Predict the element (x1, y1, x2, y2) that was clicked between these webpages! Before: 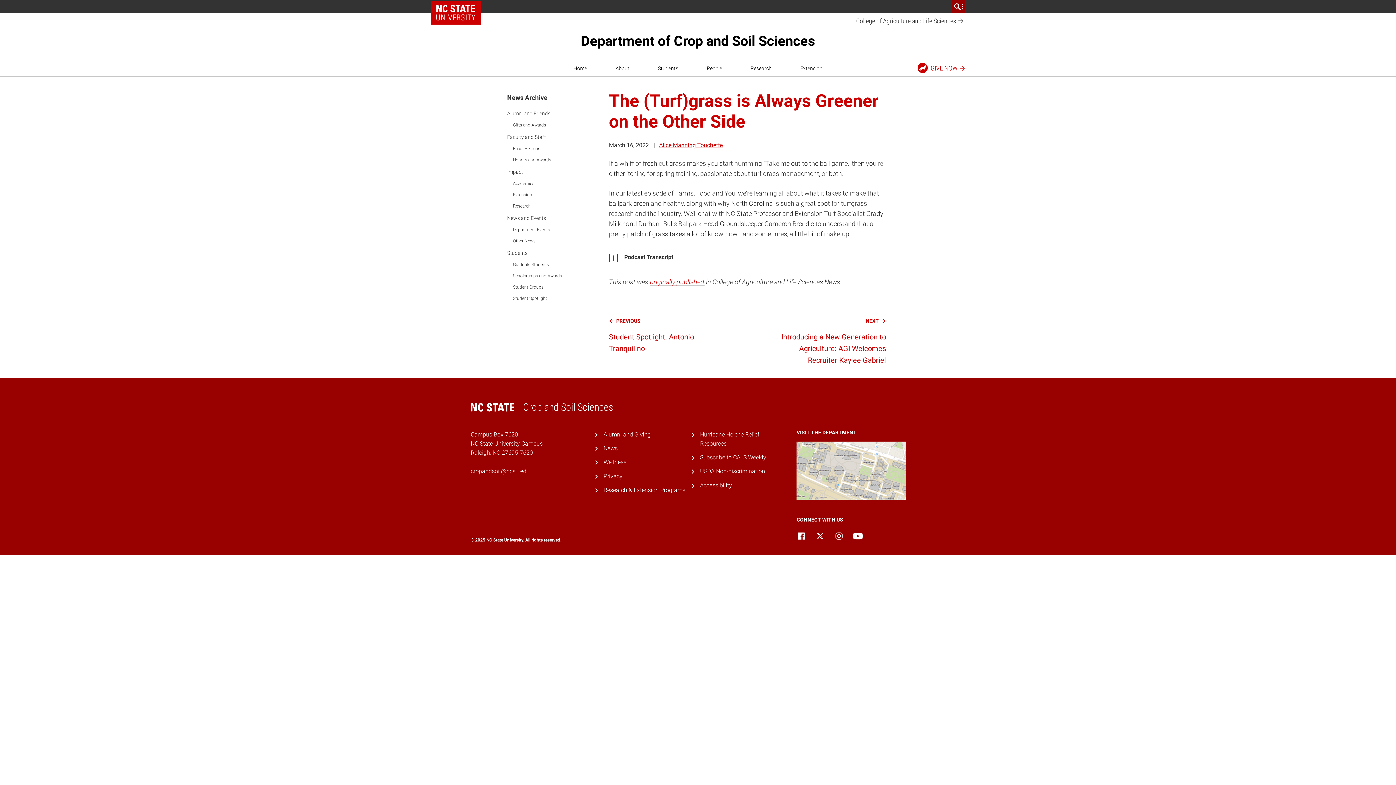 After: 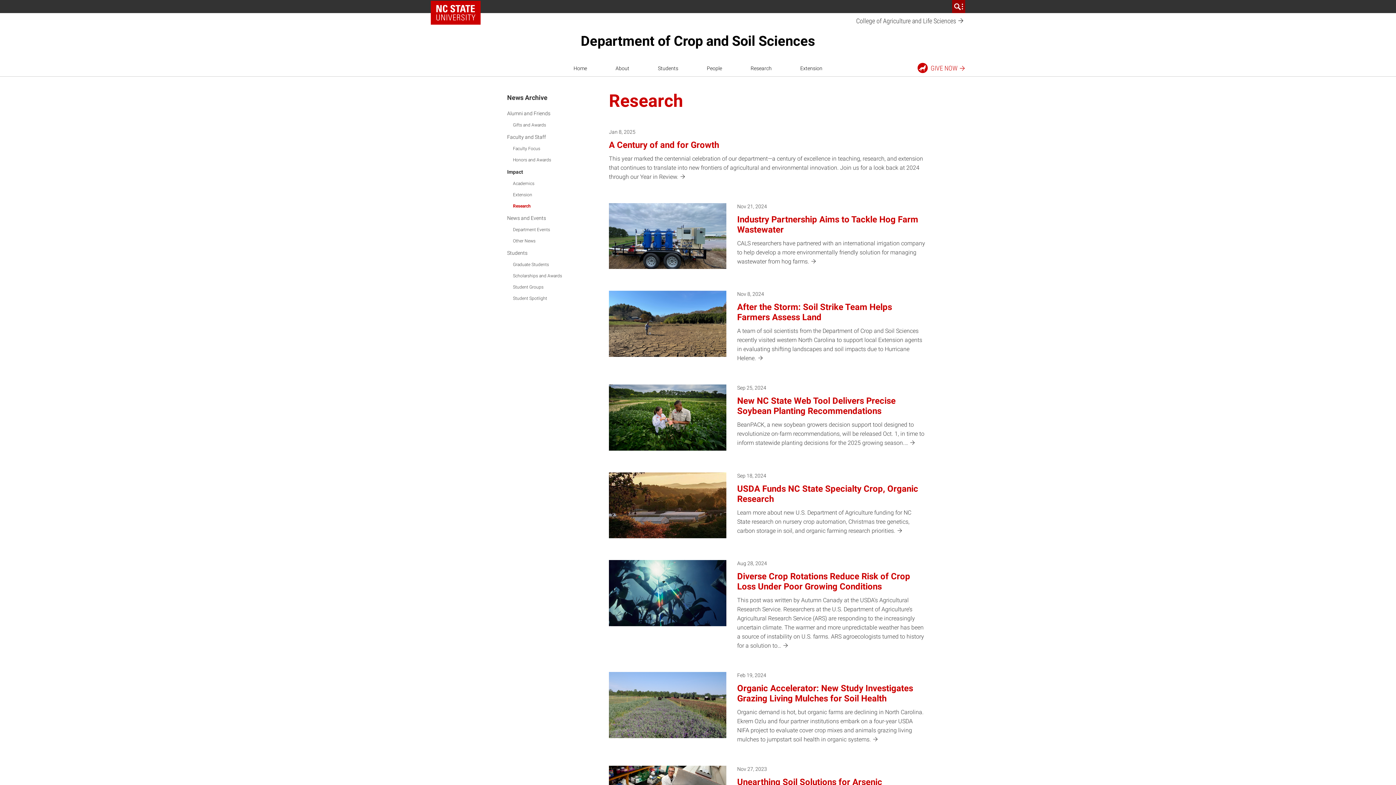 Action: bbox: (513, 200, 530, 212) label: Research